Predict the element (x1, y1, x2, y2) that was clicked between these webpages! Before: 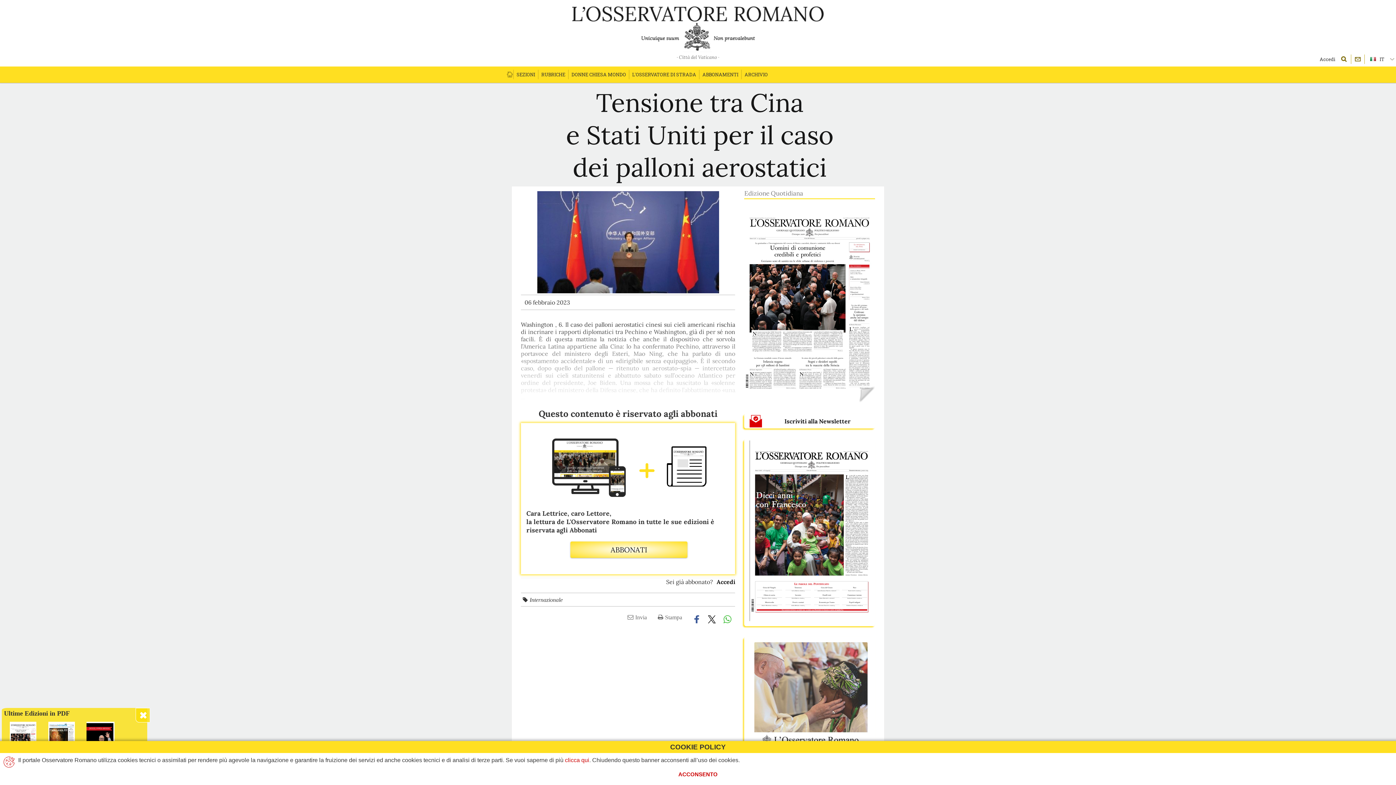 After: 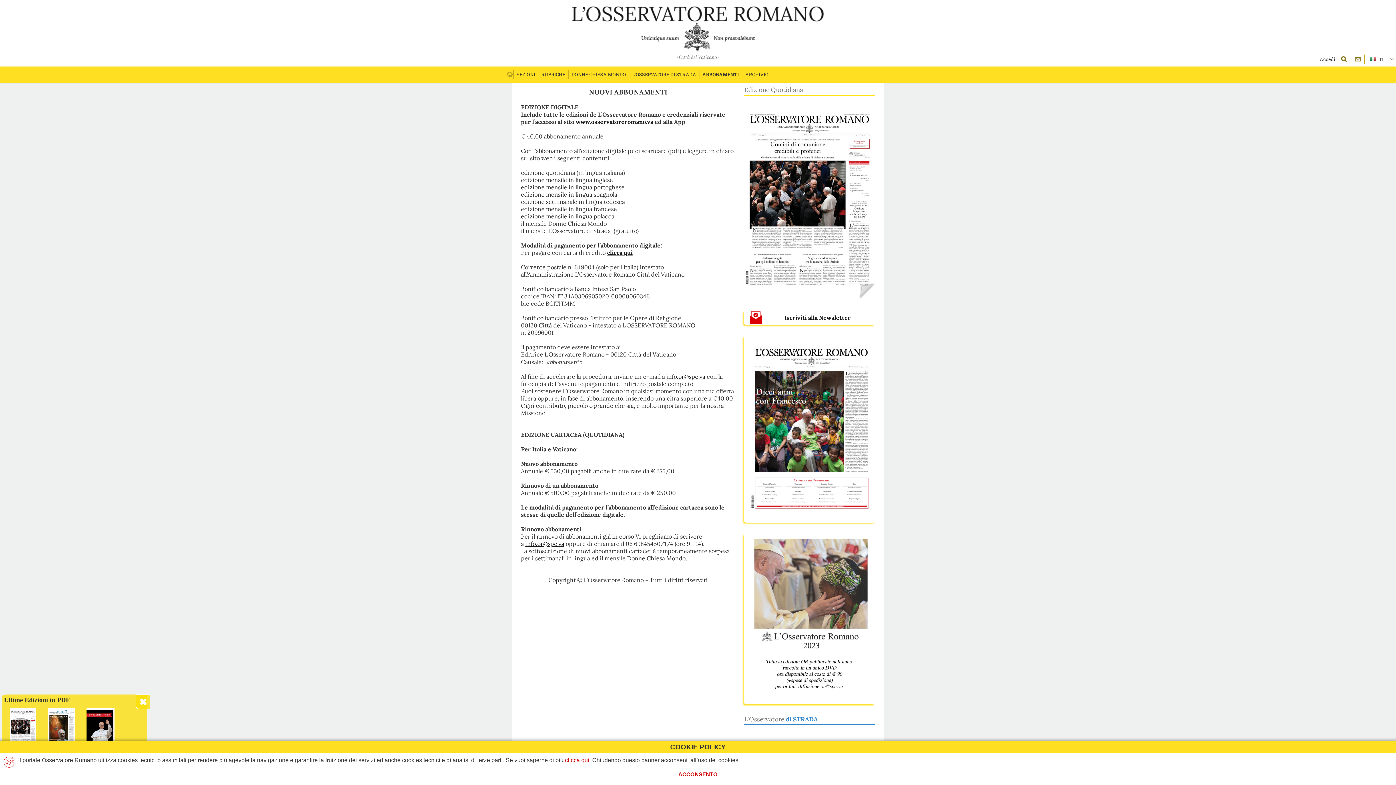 Action: bbox: (610, 545, 647, 554) label: ABBONATI